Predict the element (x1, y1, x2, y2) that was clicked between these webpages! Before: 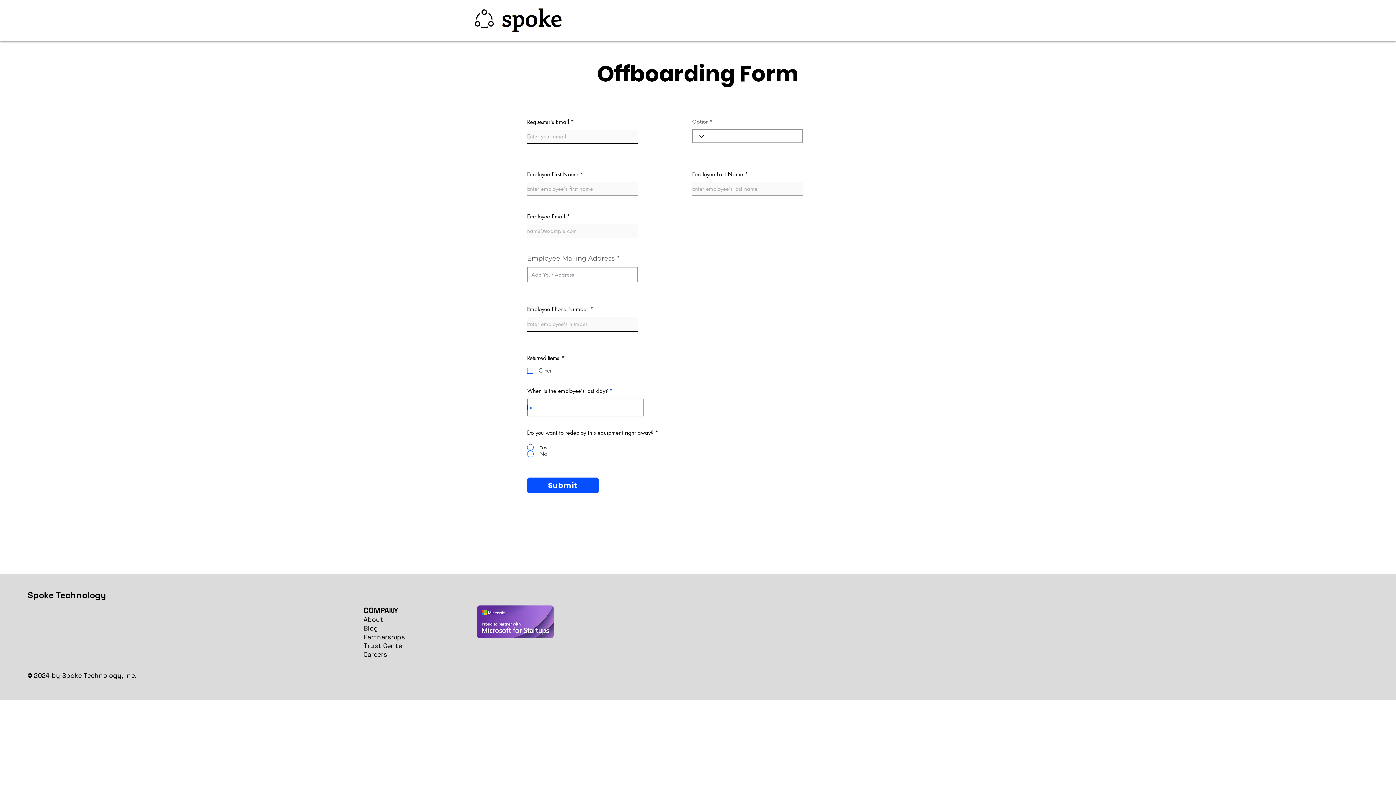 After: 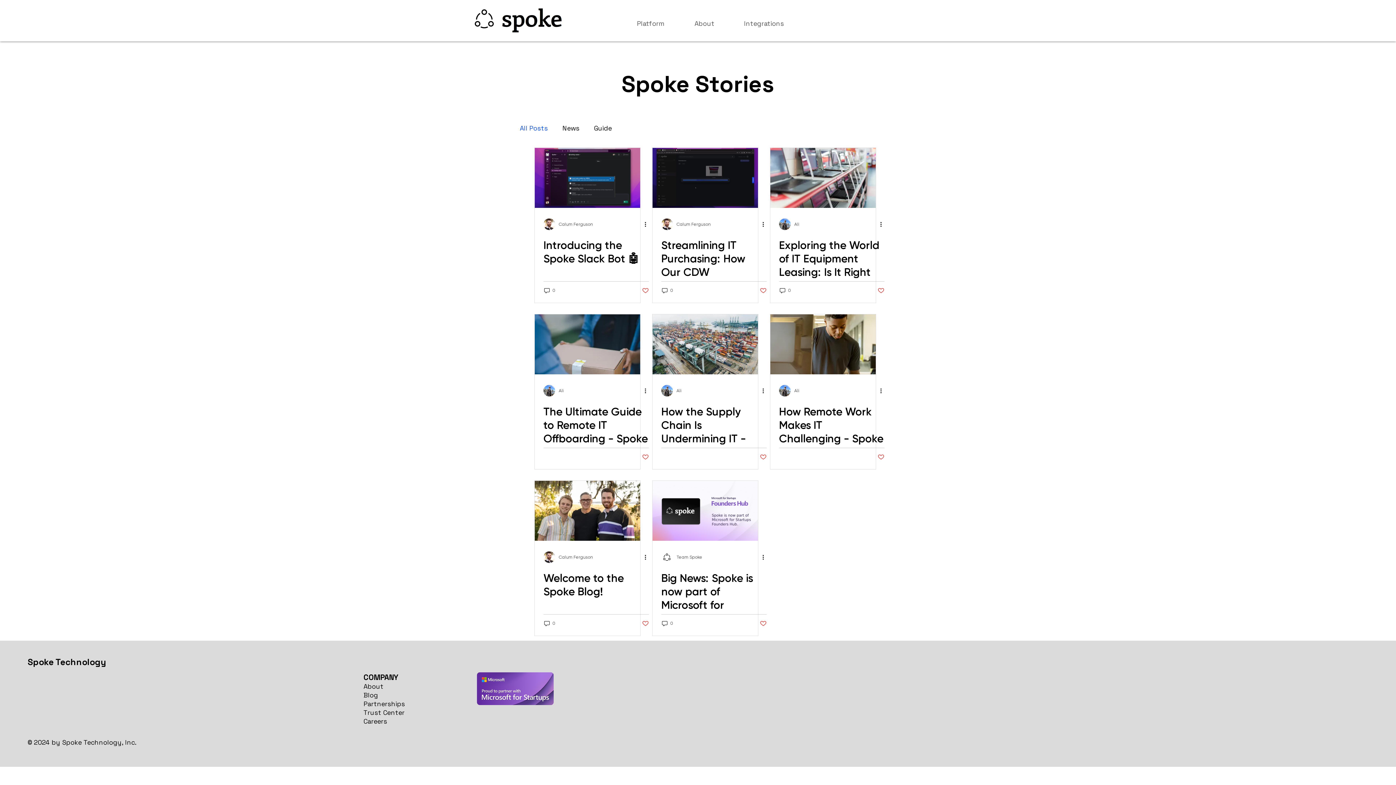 Action: label: Blog bbox: (363, 624, 378, 632)